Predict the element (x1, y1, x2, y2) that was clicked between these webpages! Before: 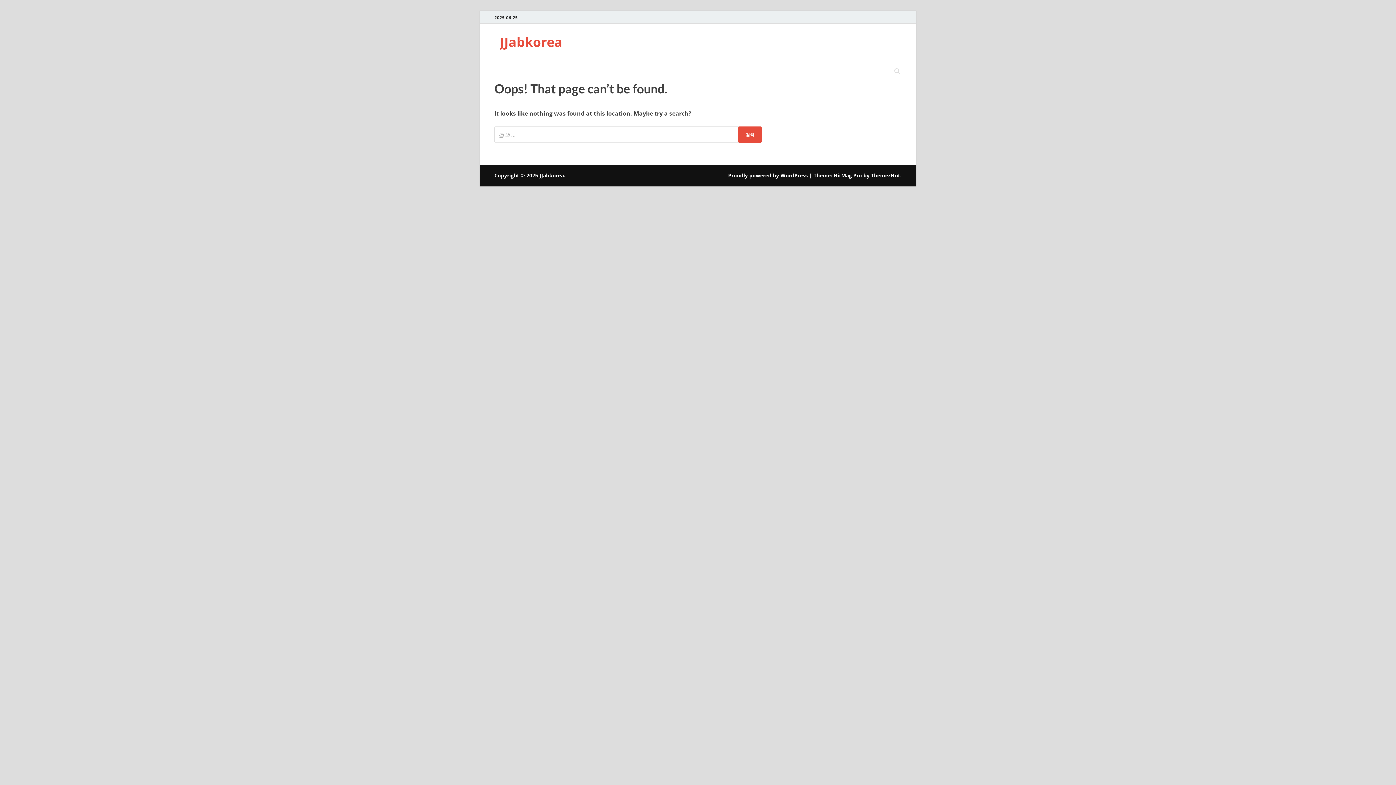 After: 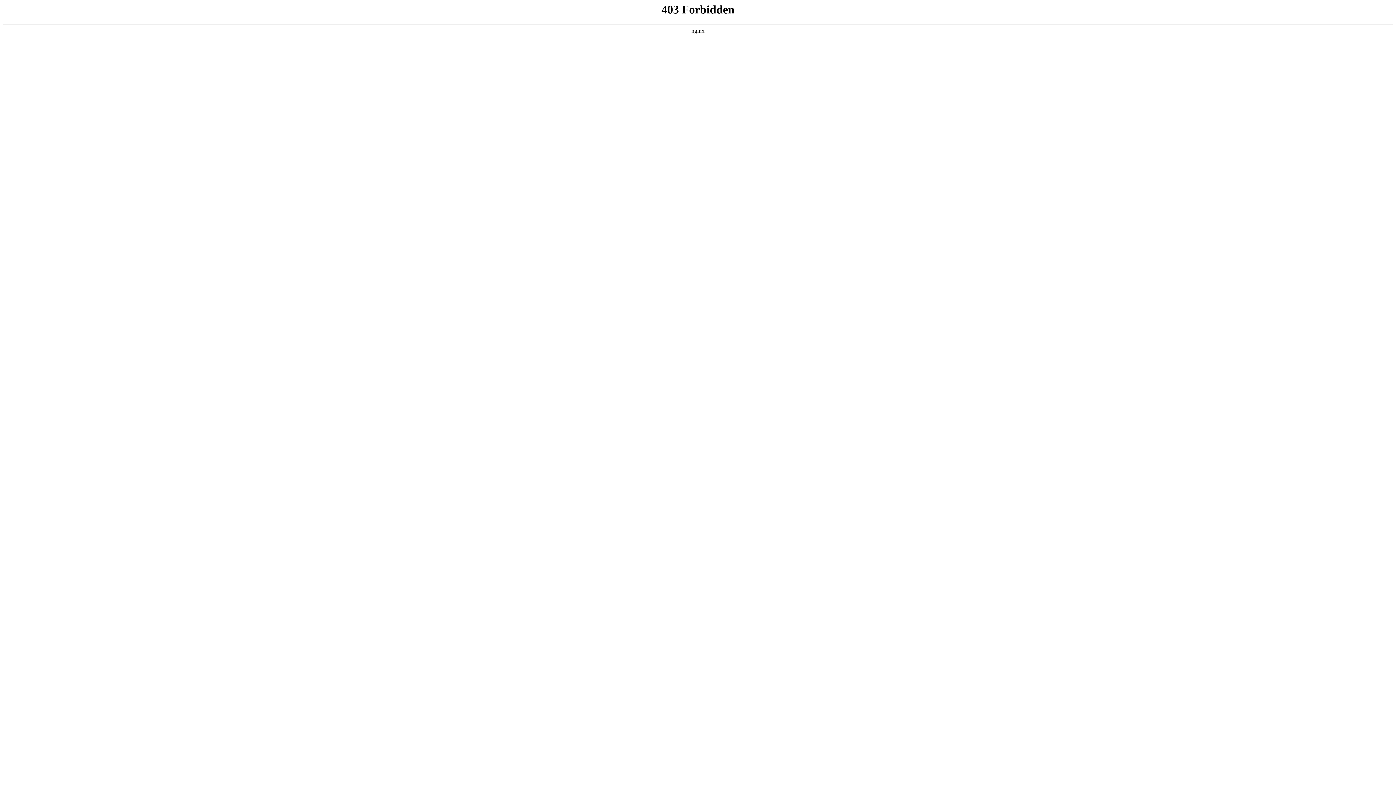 Action: label: Proudly powered by WordPress bbox: (728, 171, 808, 178)